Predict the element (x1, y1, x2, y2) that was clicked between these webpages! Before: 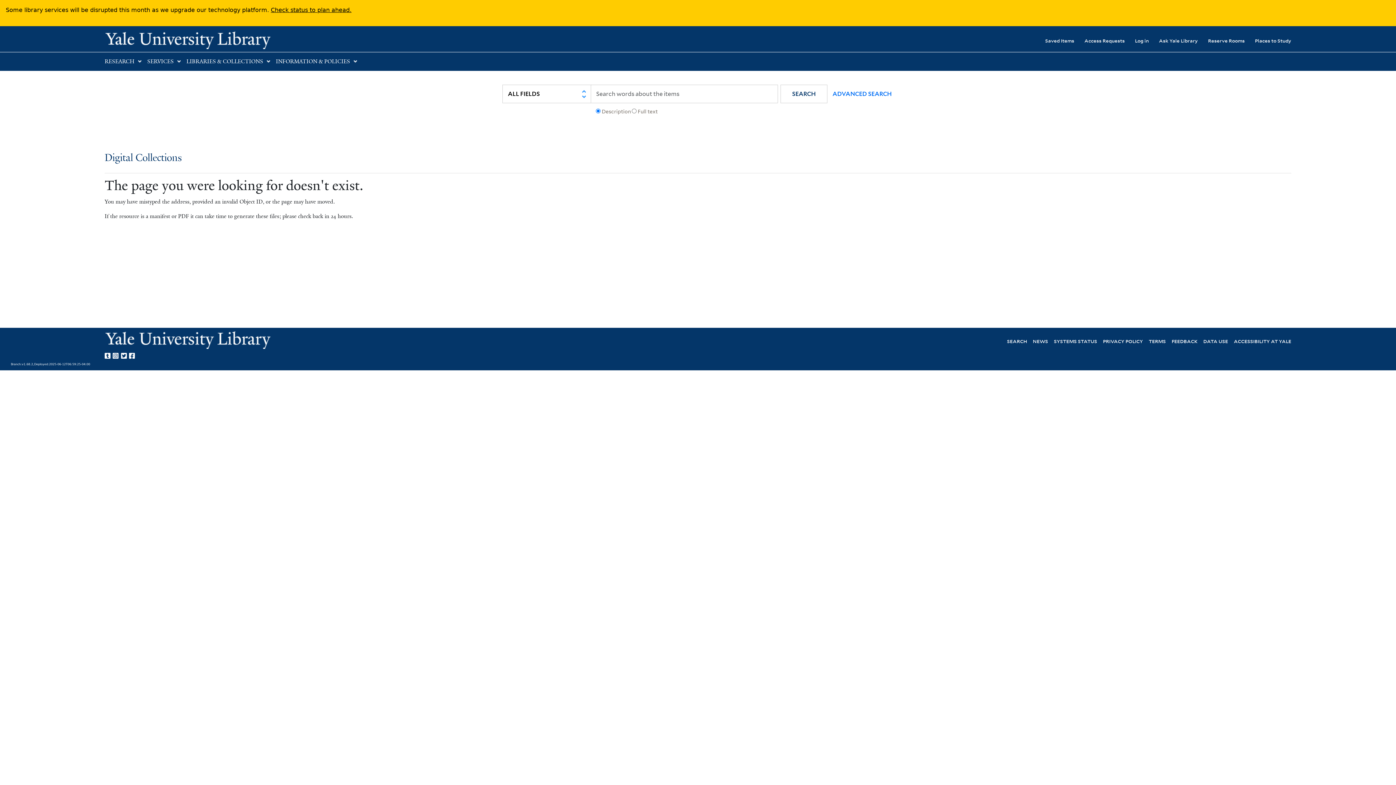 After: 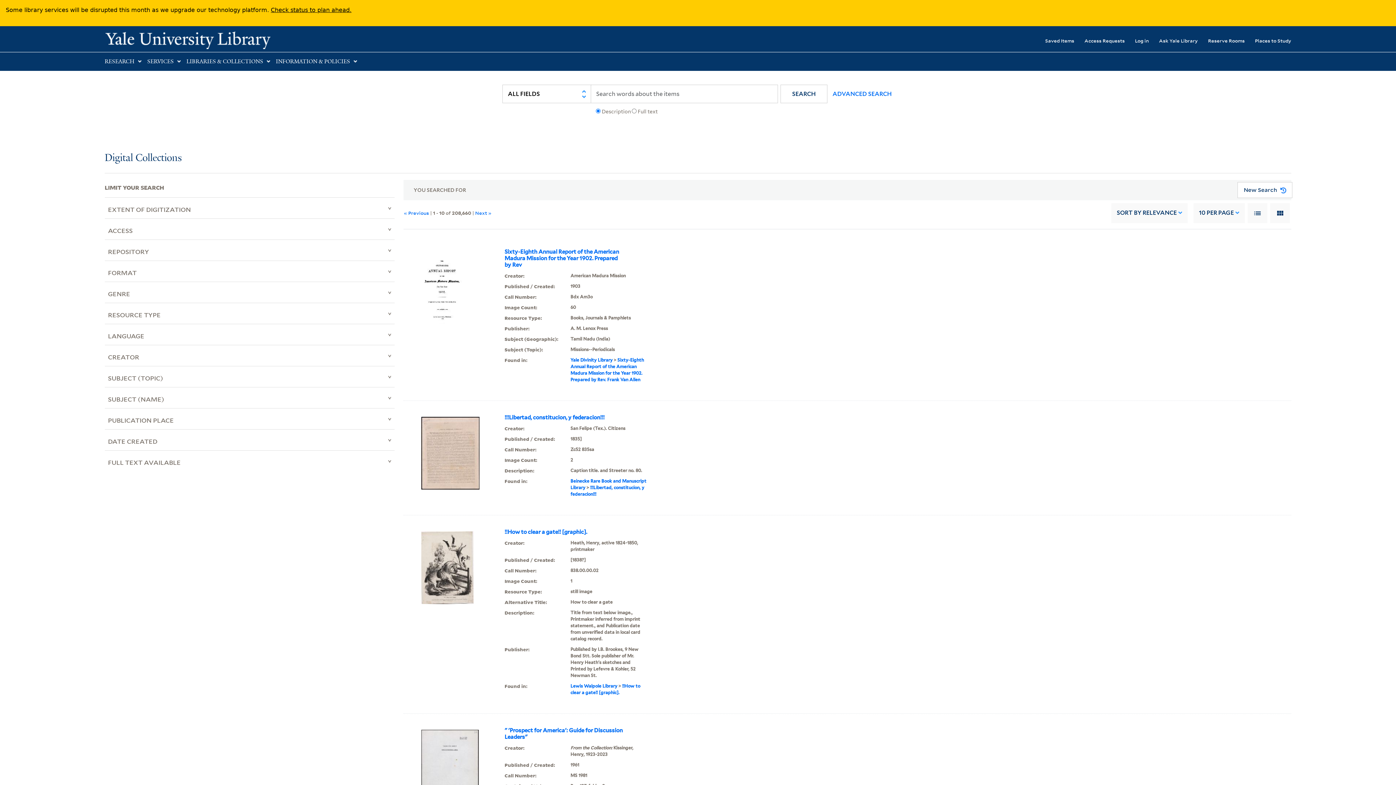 Action: bbox: (780, 84, 827, 103) label: SEARCH